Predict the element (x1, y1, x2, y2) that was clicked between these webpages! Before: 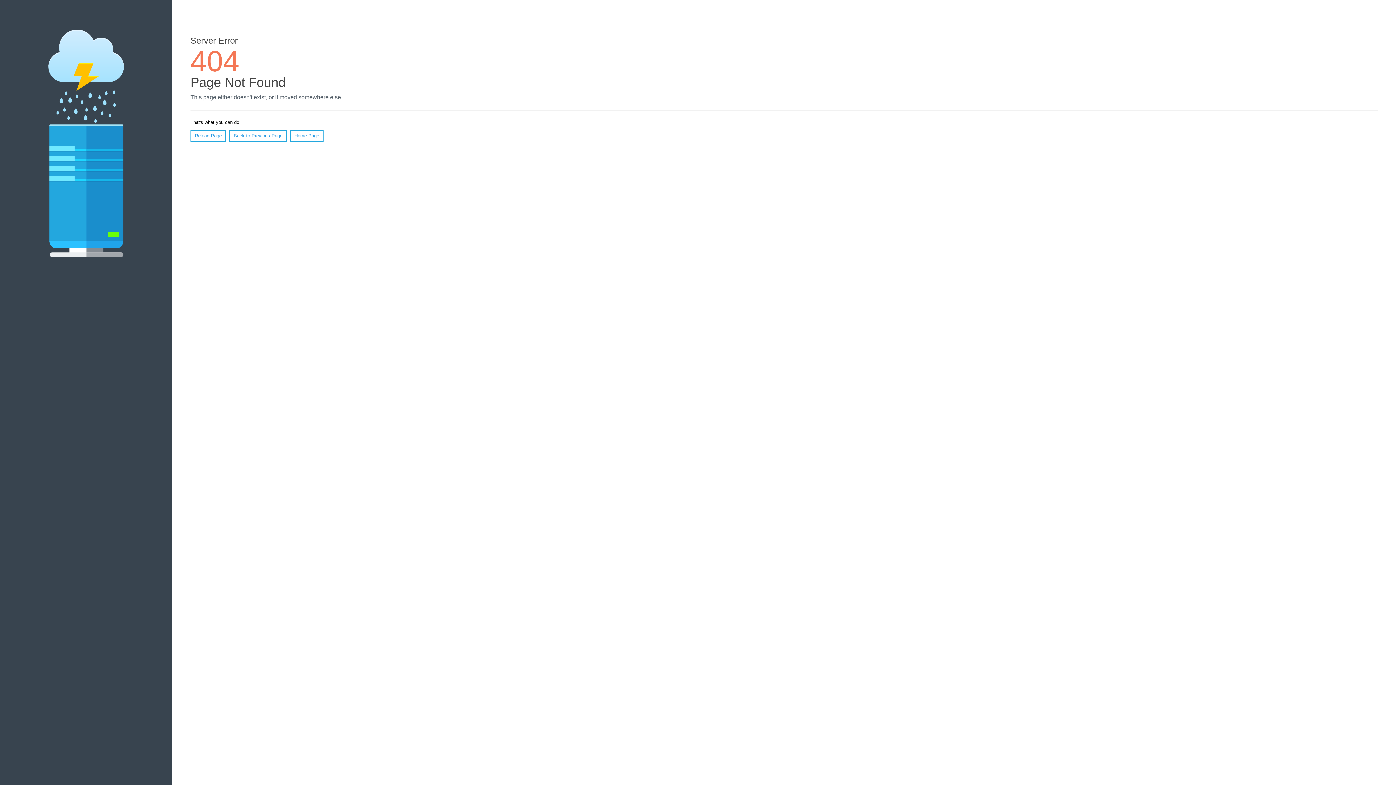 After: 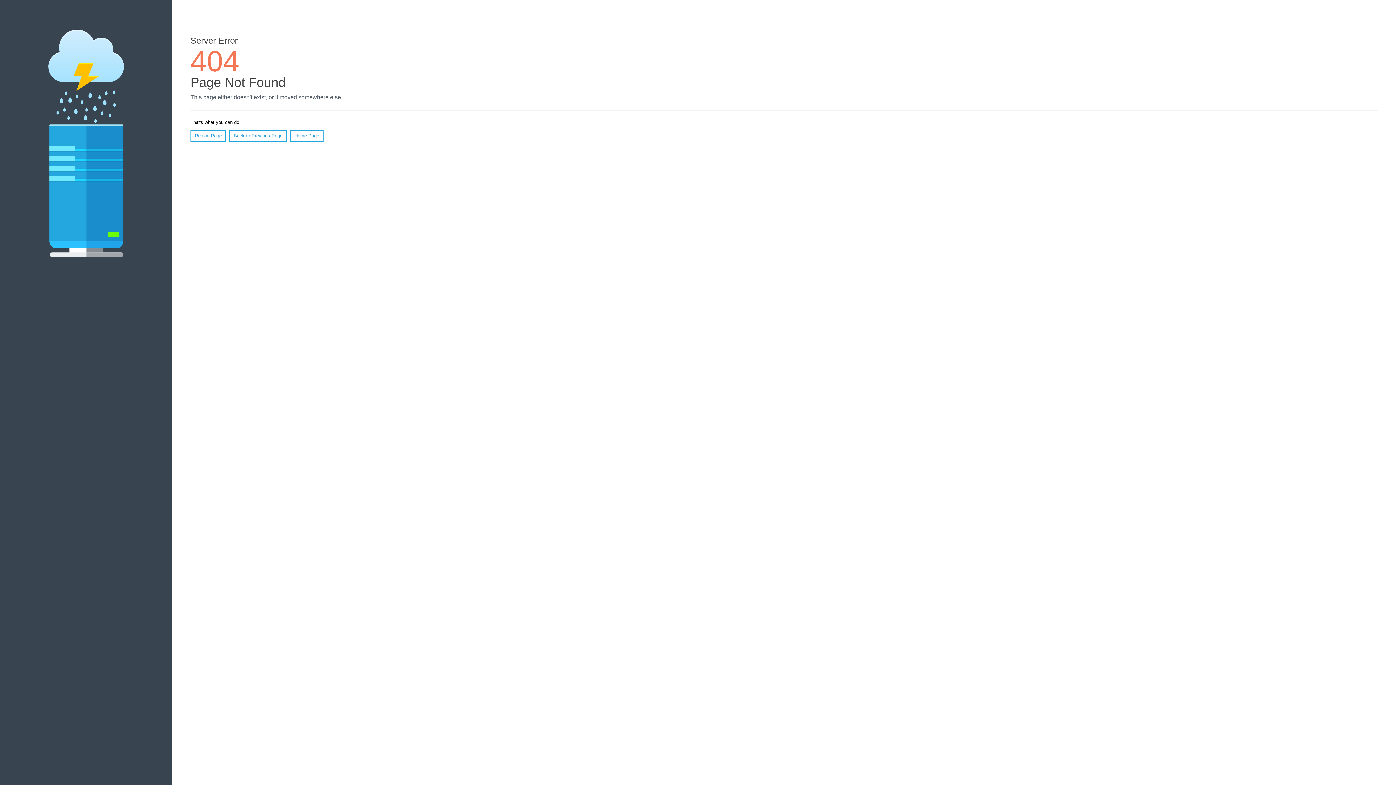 Action: label: Reload Page bbox: (190, 130, 226, 141)